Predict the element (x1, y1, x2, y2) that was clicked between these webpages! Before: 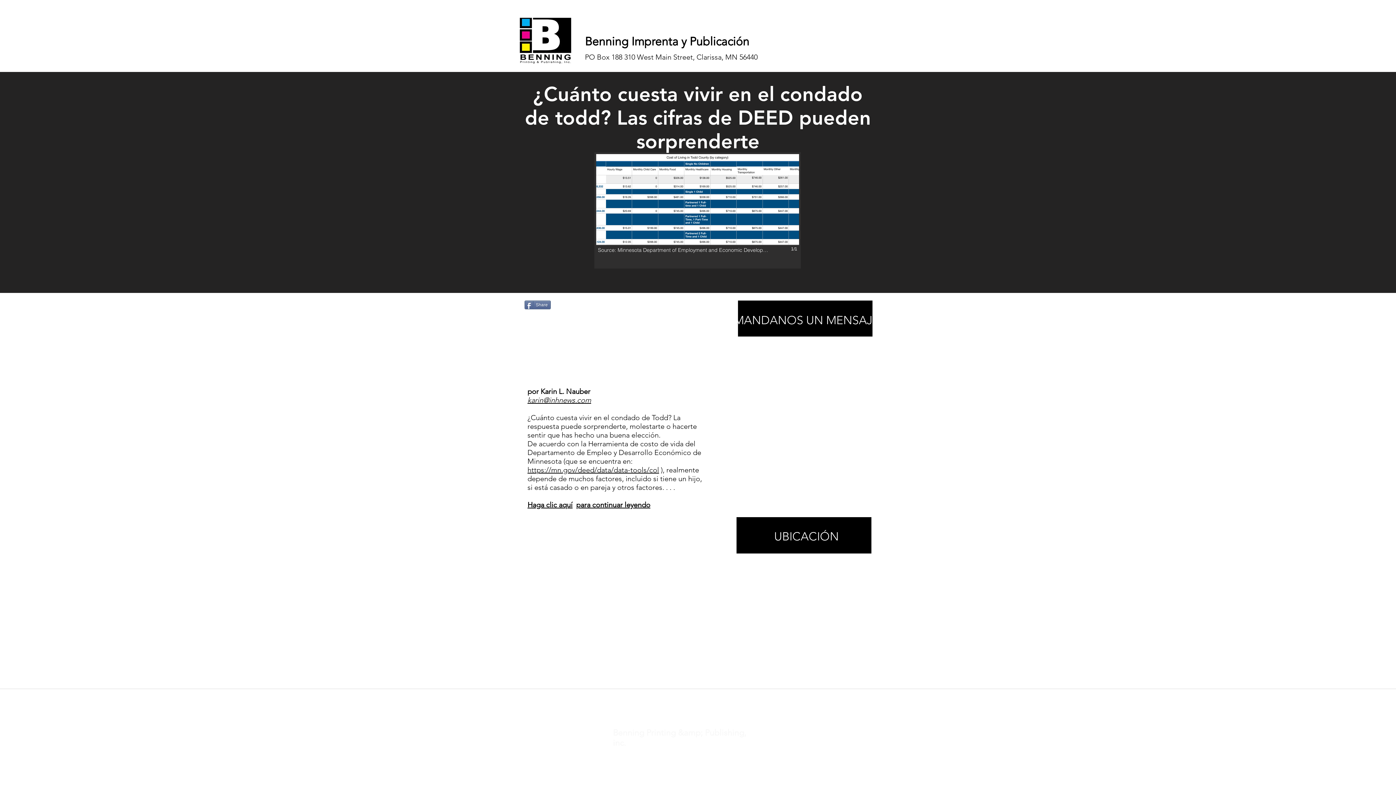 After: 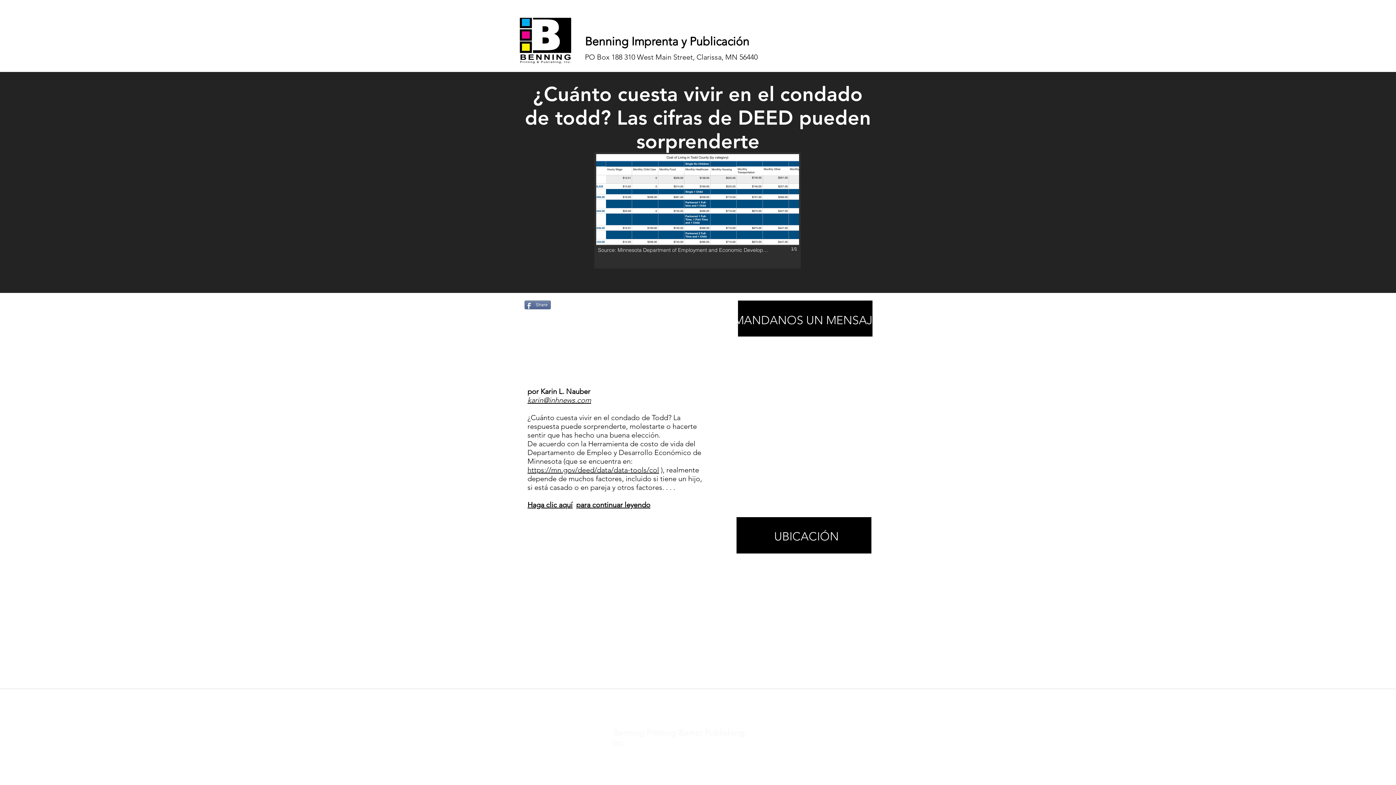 Action: bbox: (527, 396, 591, 404) label: karin@inhnews.com